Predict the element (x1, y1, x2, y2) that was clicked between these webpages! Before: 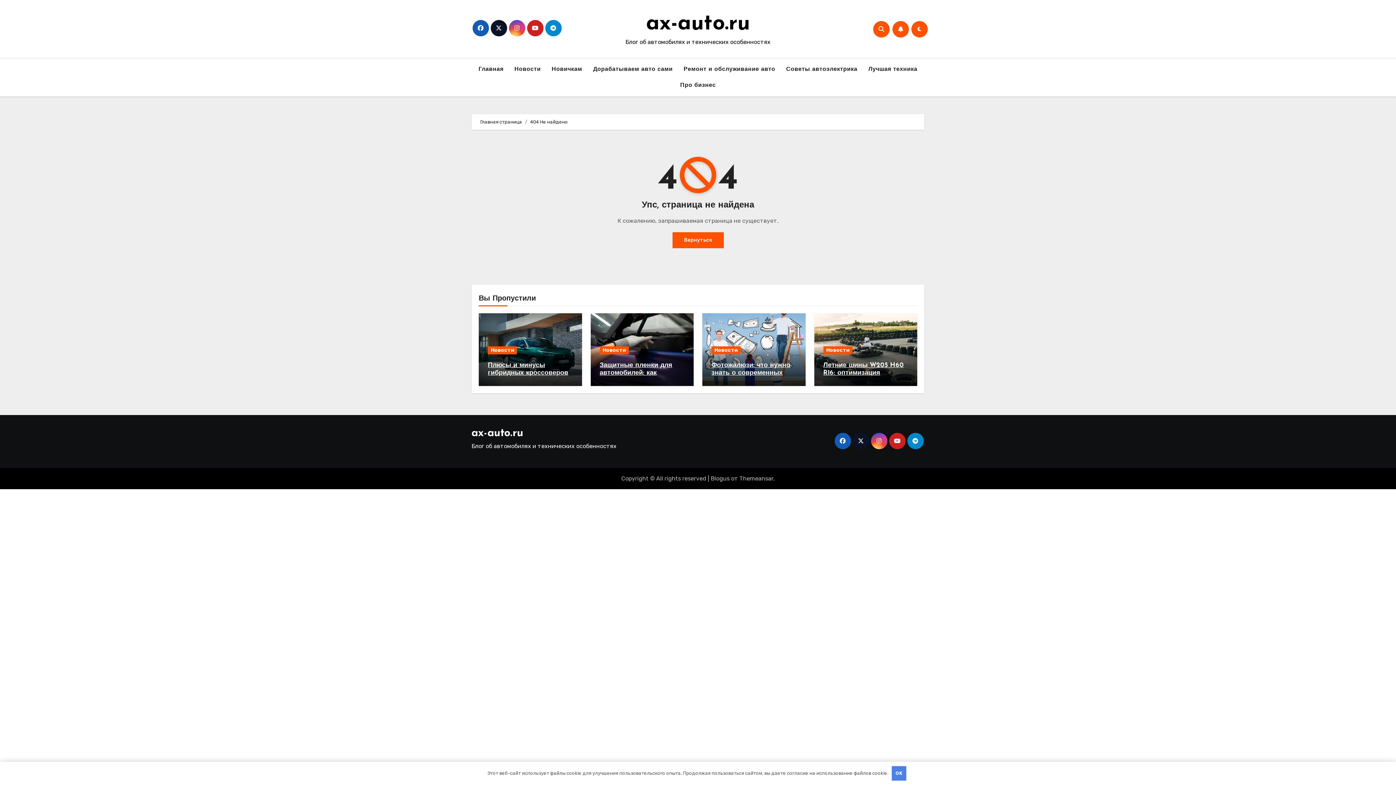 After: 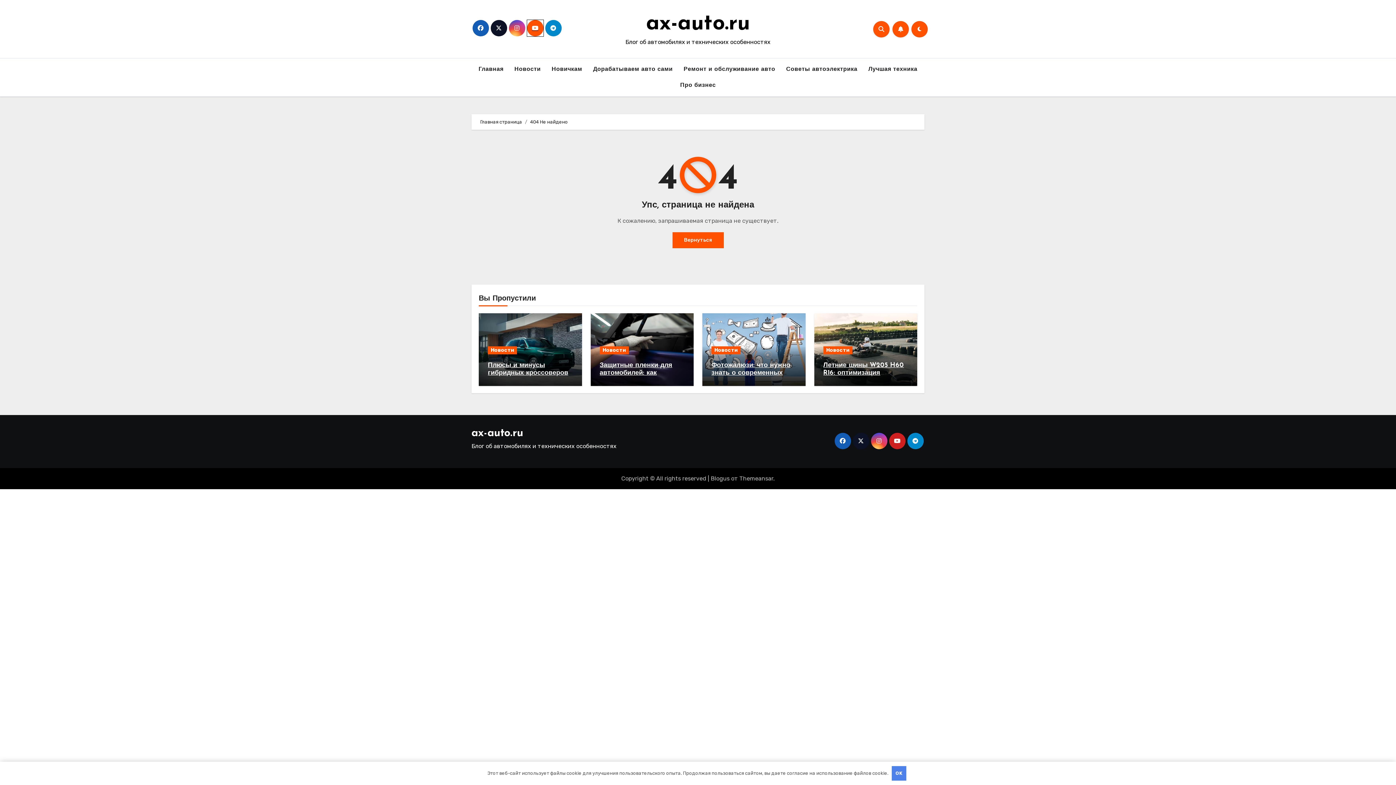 Action: bbox: (527, 20, 543, 36)